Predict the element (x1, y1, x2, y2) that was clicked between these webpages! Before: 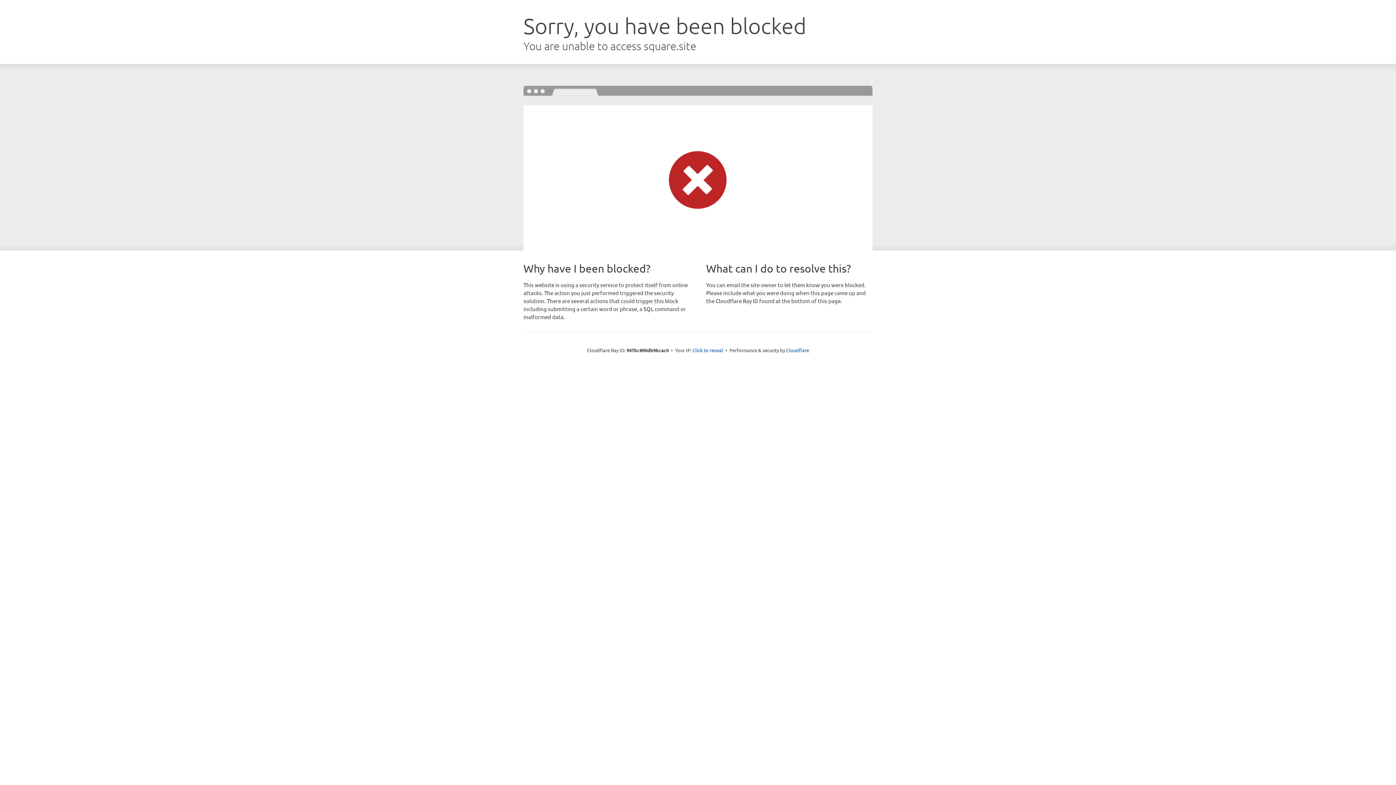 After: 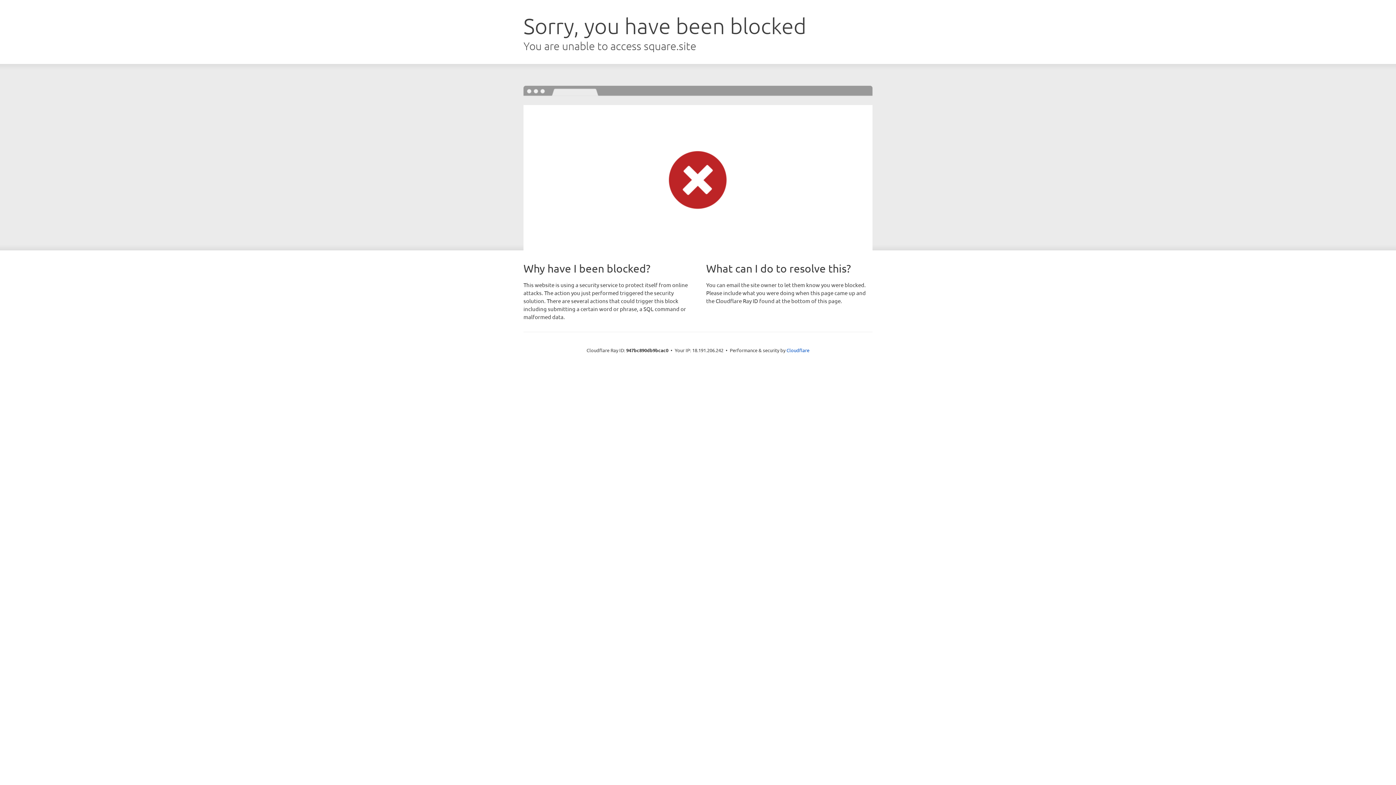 Action: bbox: (692, 346, 723, 353) label: Click to reveal